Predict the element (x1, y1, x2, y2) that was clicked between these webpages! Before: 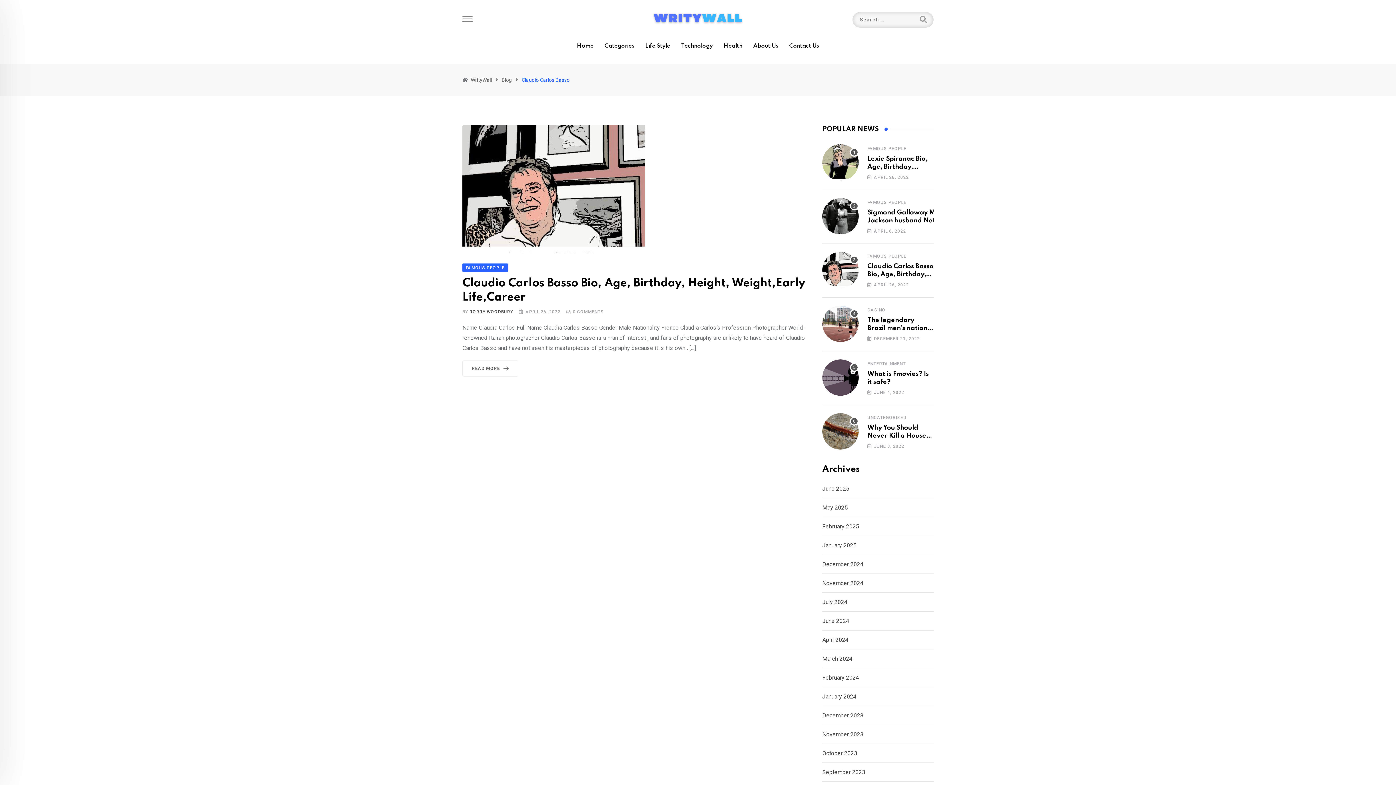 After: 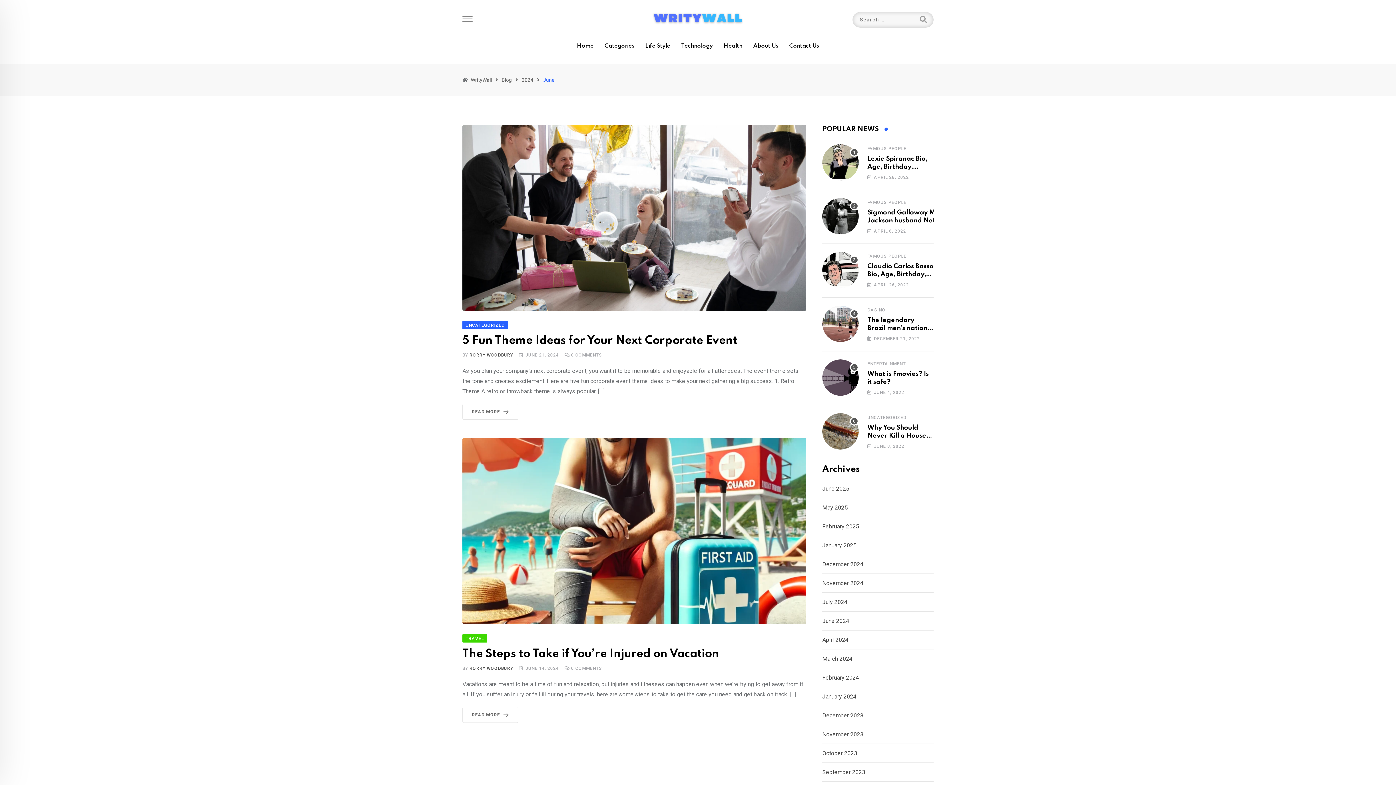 Action: bbox: (822, 616, 849, 625) label: June 2024